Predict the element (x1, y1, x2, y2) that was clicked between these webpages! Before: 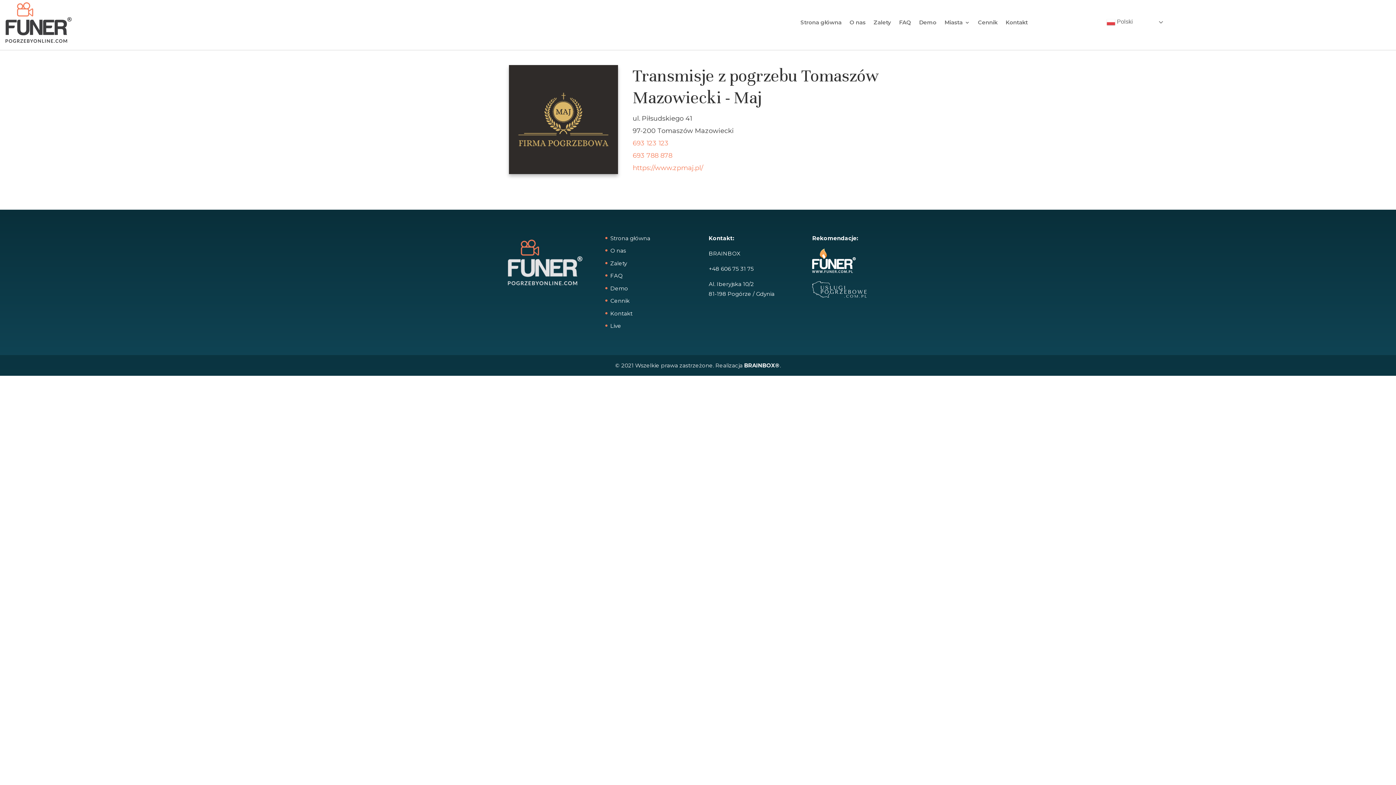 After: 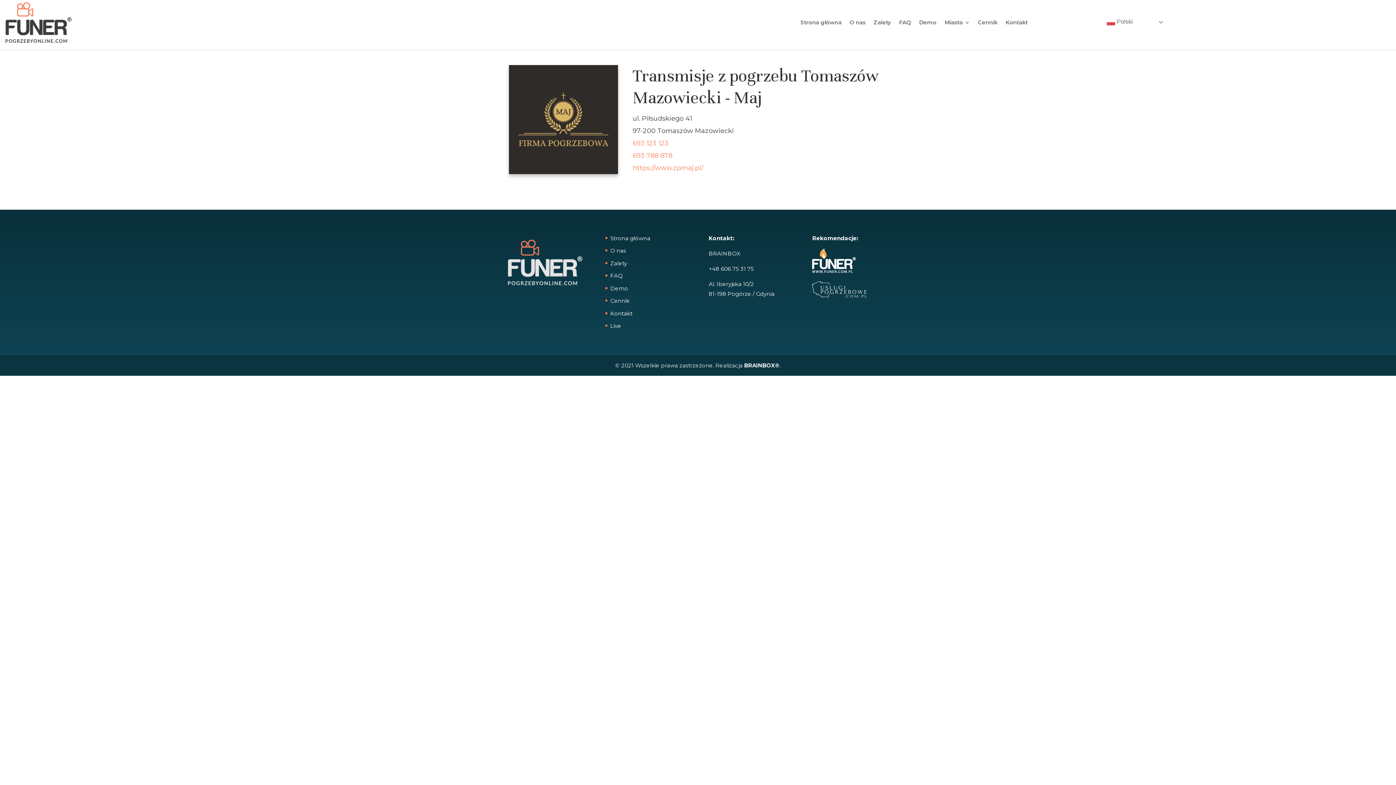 Action: bbox: (5, 762, 23, 779) label: Preferencje ciasteczek